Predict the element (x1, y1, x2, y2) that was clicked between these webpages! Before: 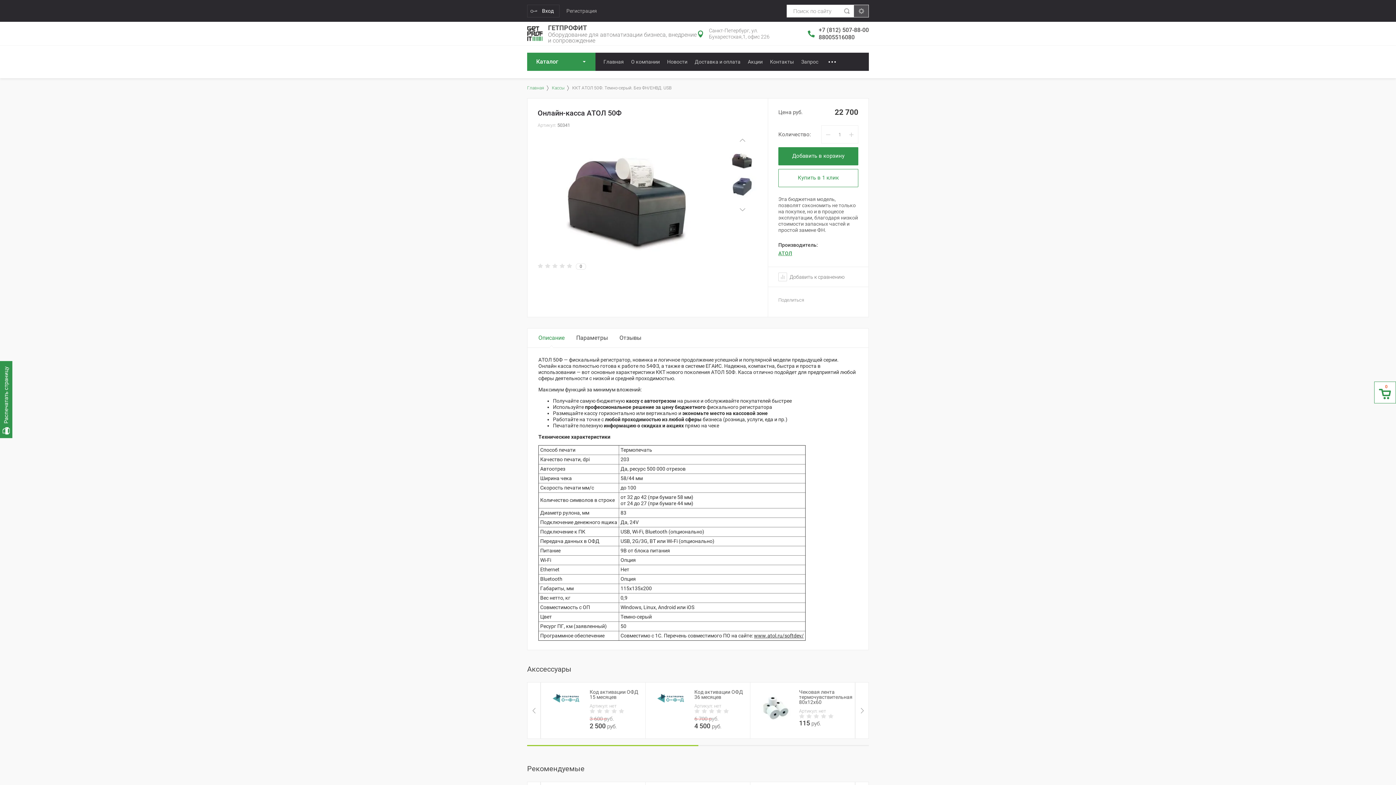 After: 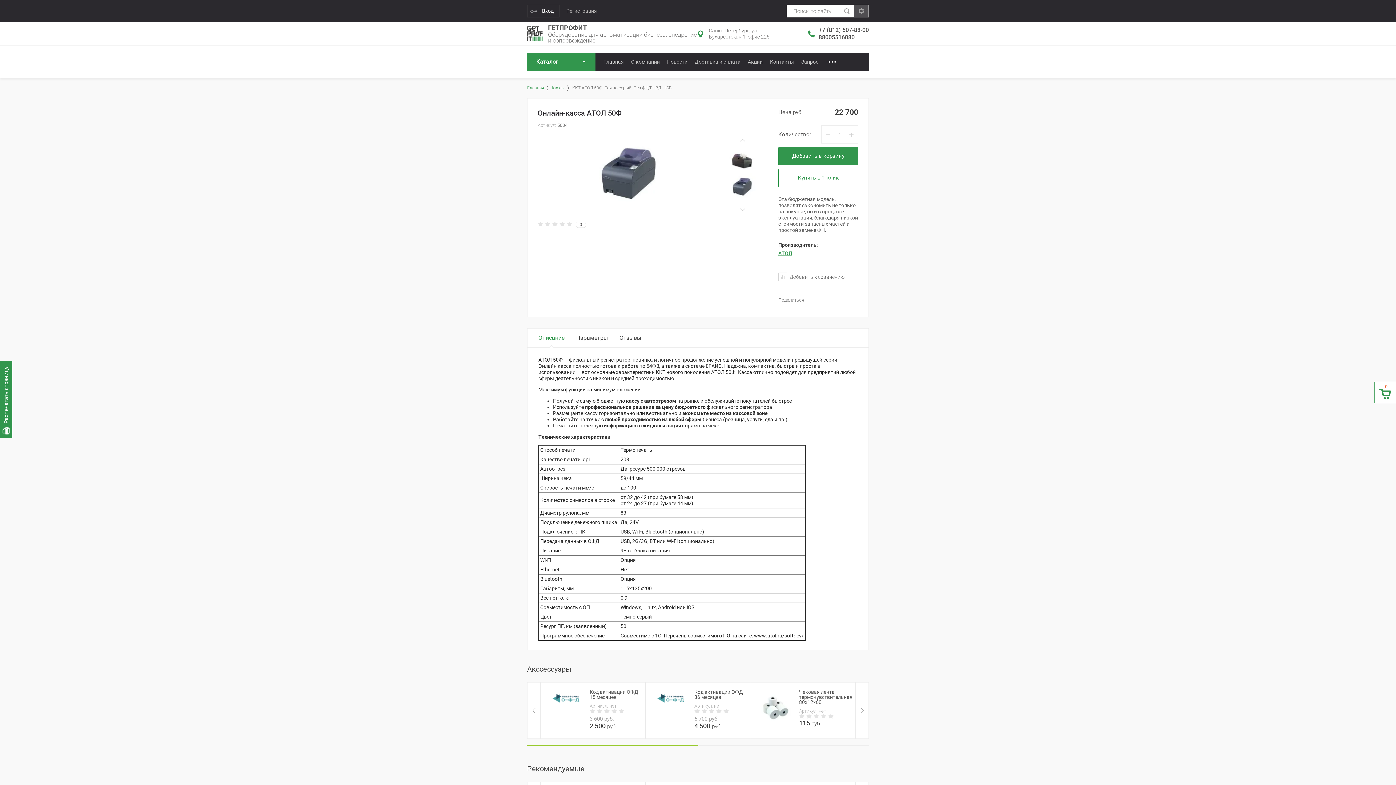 Action: bbox: (727, 183, 757, 189)